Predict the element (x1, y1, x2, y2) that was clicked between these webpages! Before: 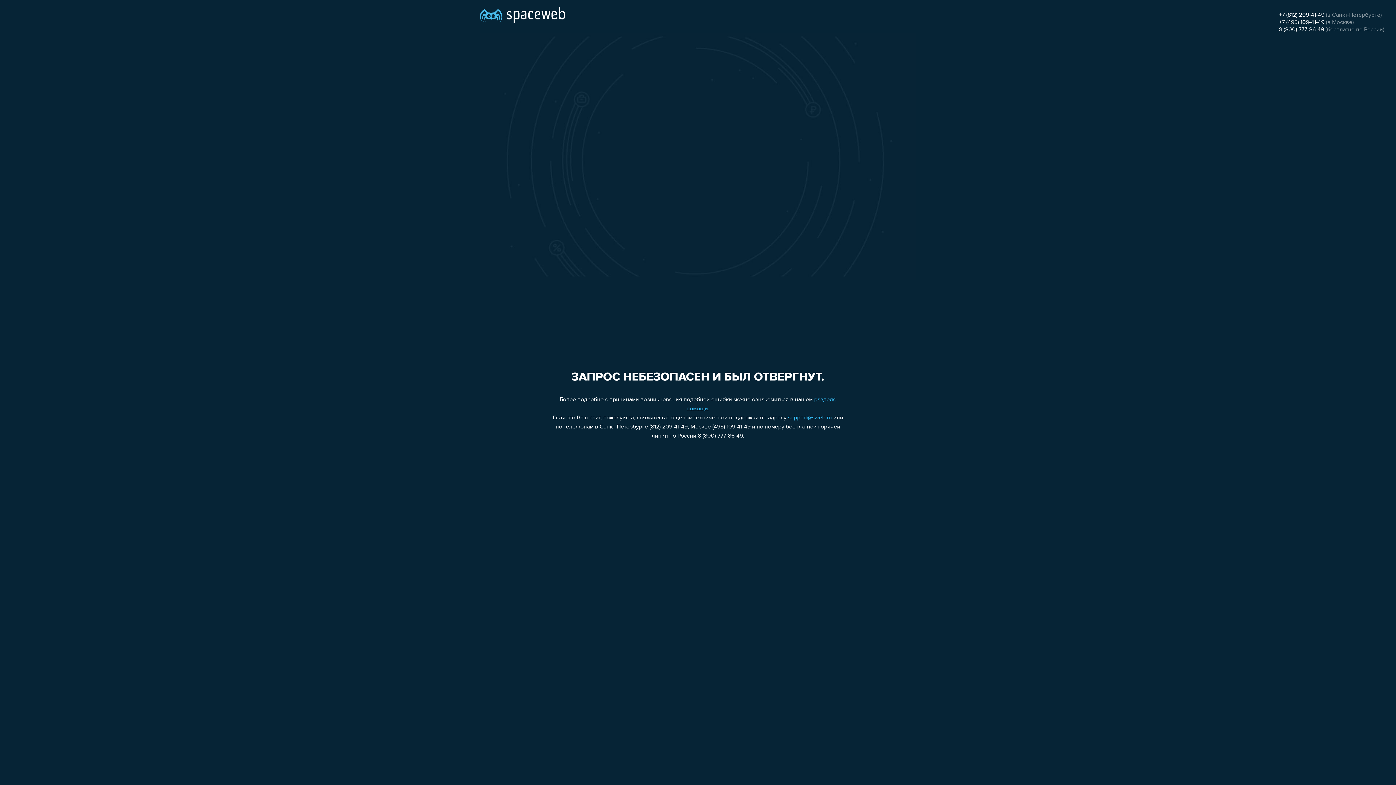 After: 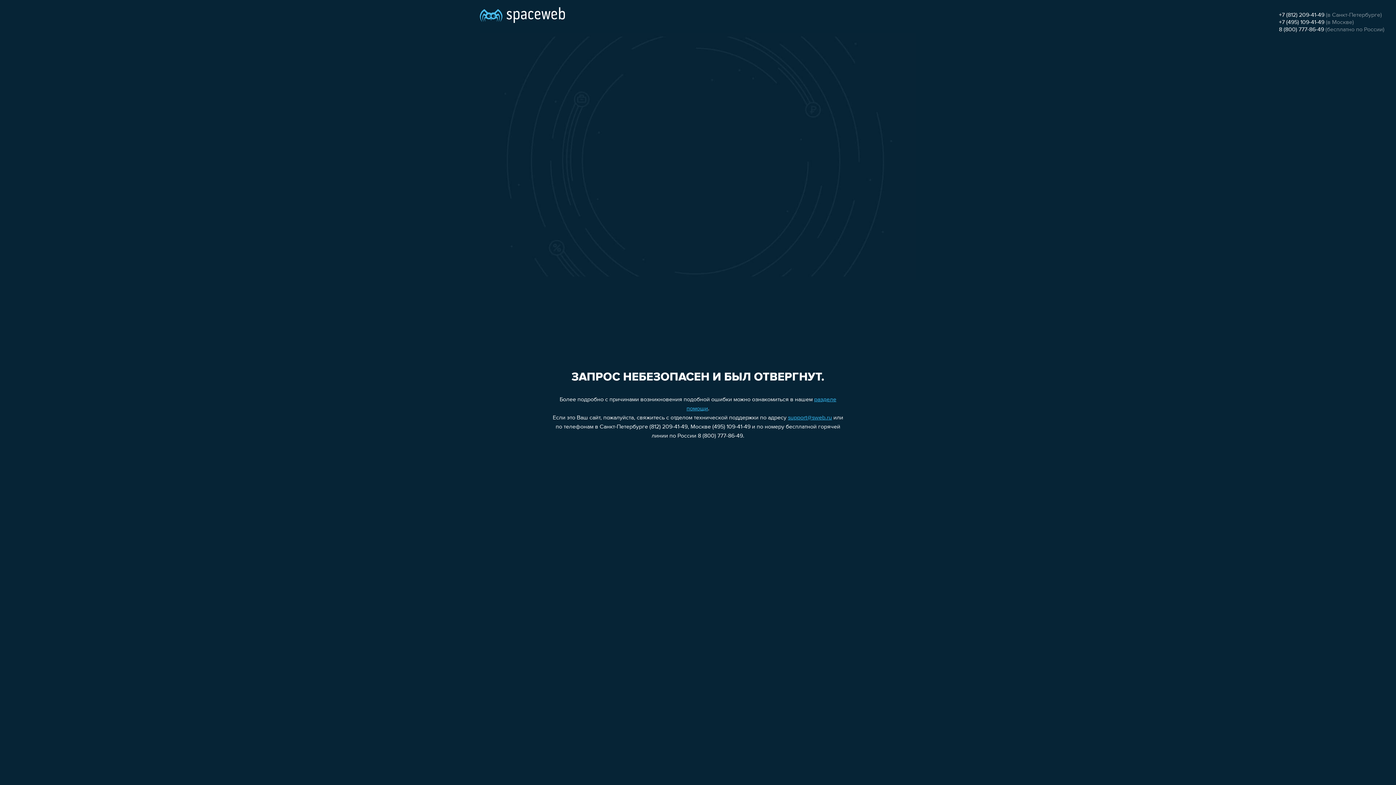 Action: bbox: (1279, 19, 1324, 25) label: +7 (495) 109-41-49